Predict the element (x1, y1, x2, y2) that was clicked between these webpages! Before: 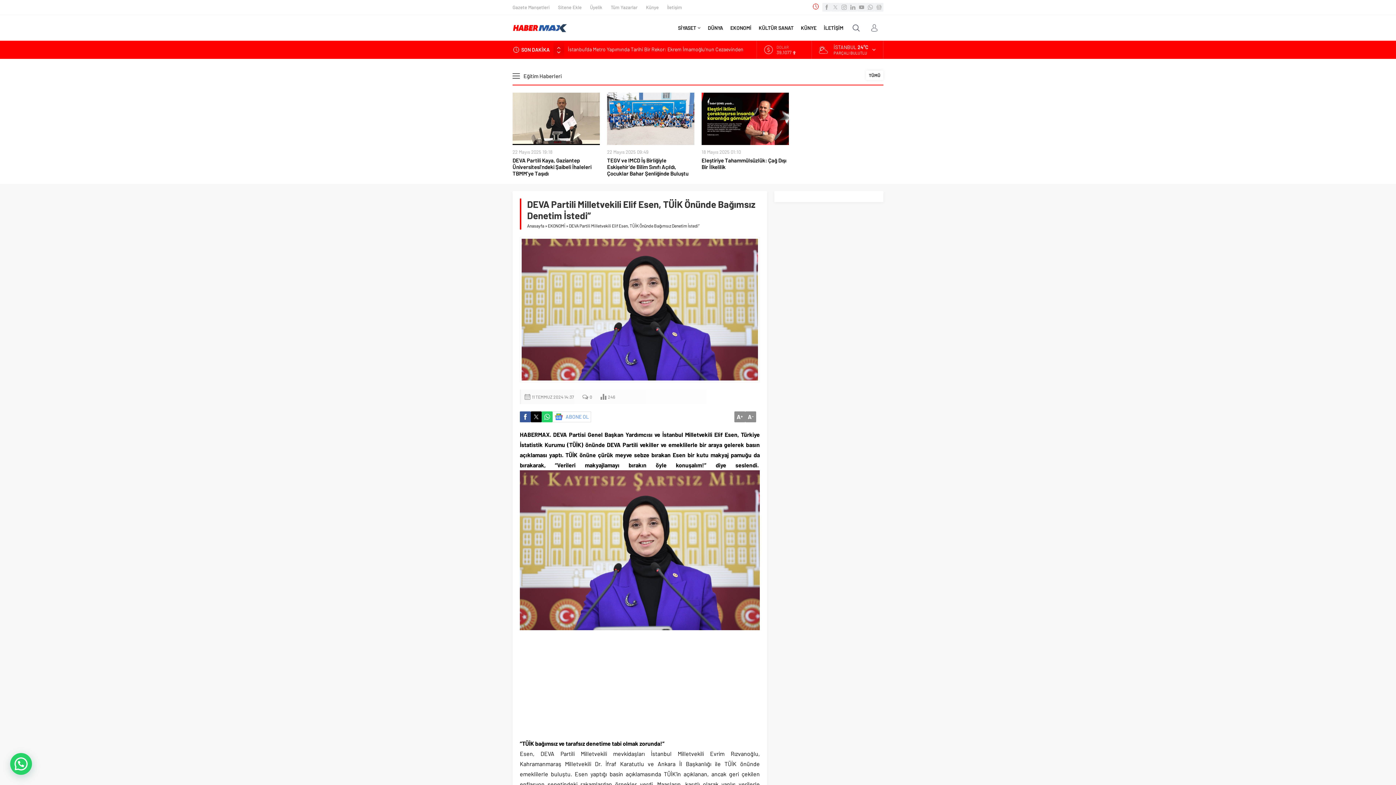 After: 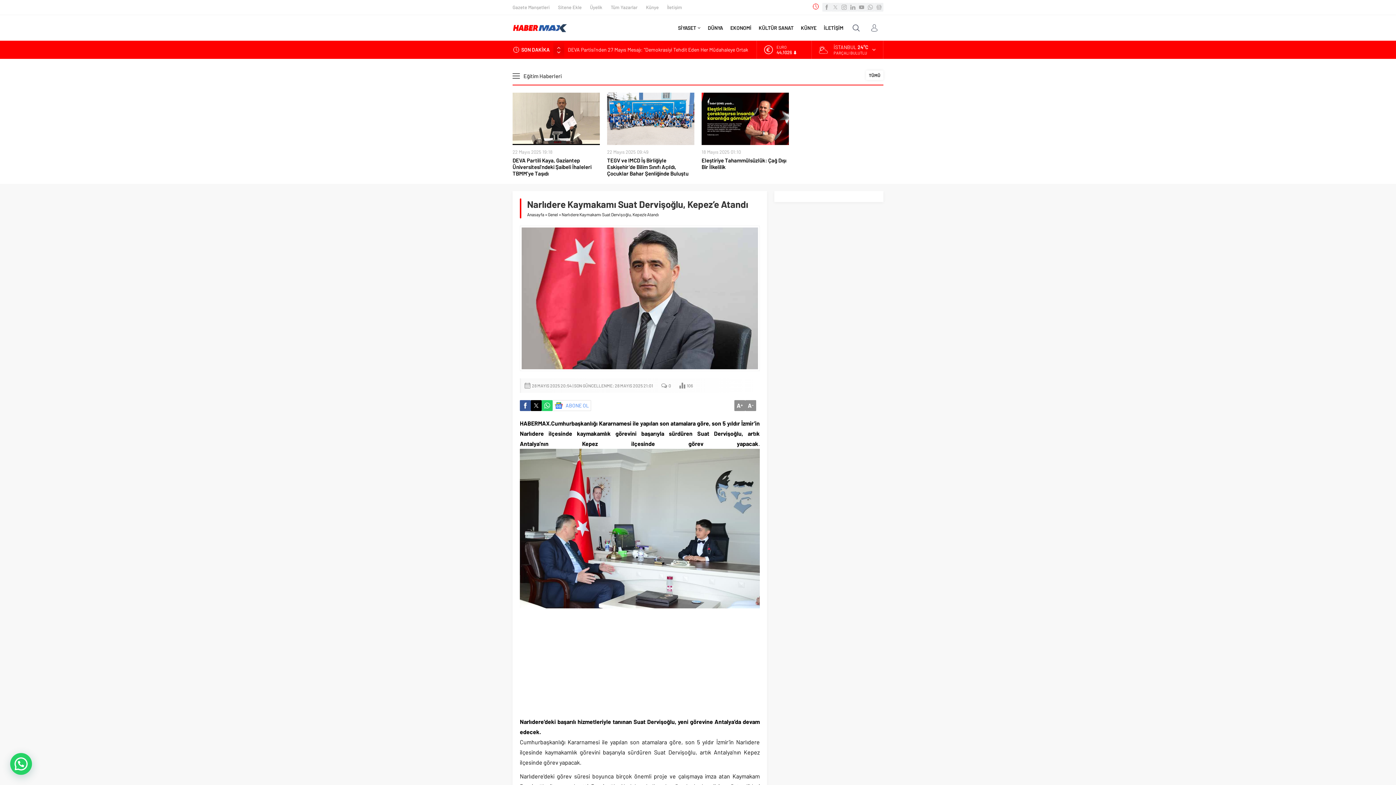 Action: label: Narlıdere Kaymakamı Suat Dervişoğlu, Kepez’e Atandı bbox: (568, 46, 684, 52)